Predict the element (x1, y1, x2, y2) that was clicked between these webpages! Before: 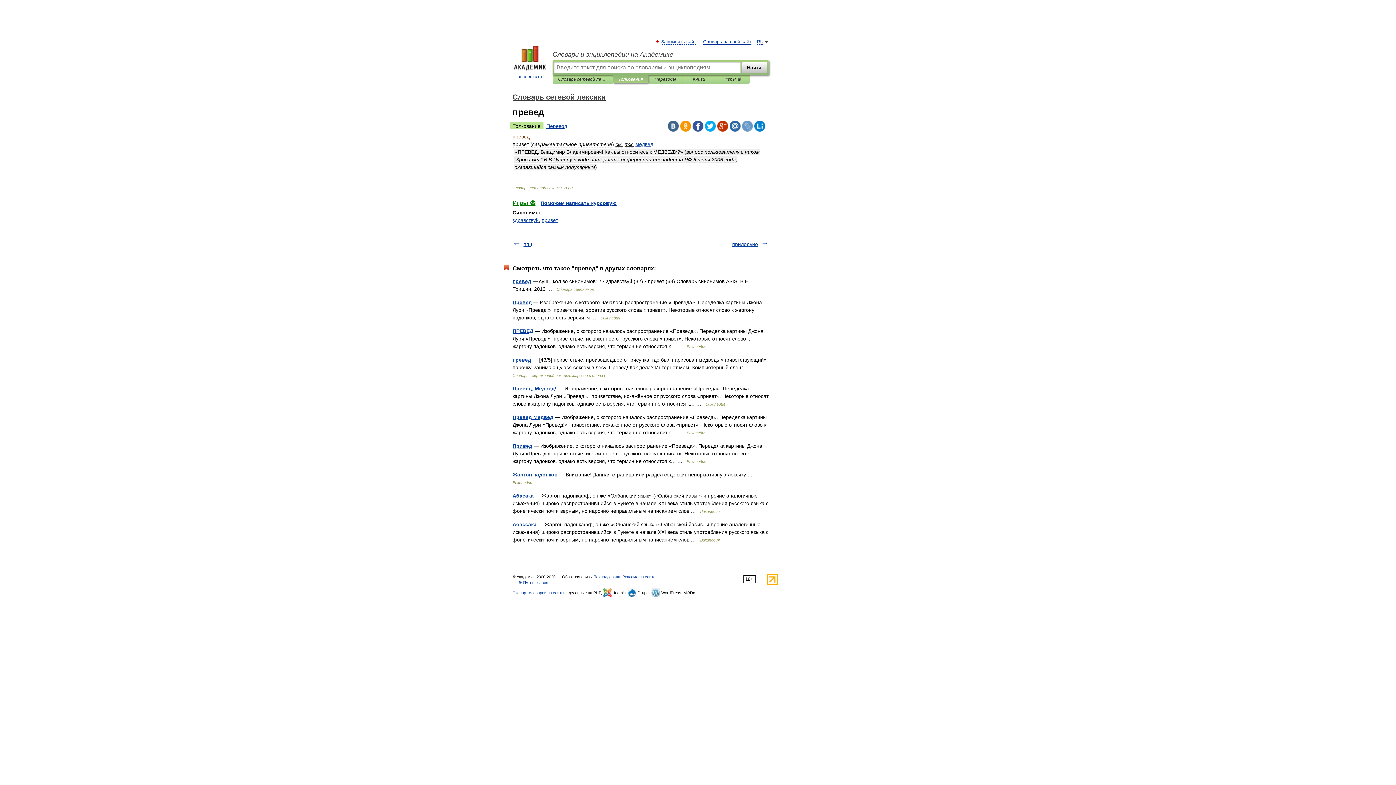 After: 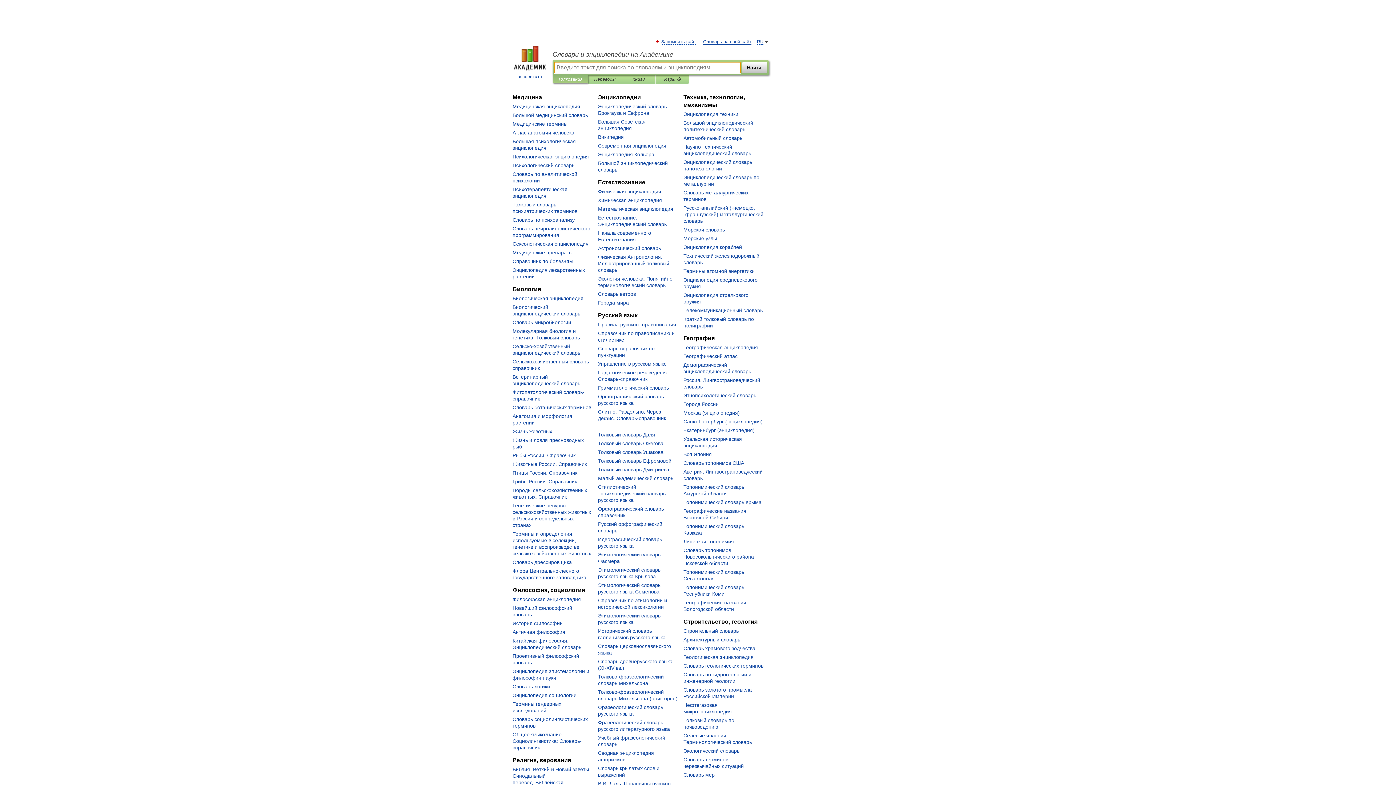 Action: label: Словари и энциклопедии на Академике bbox: (552, 50, 769, 58)